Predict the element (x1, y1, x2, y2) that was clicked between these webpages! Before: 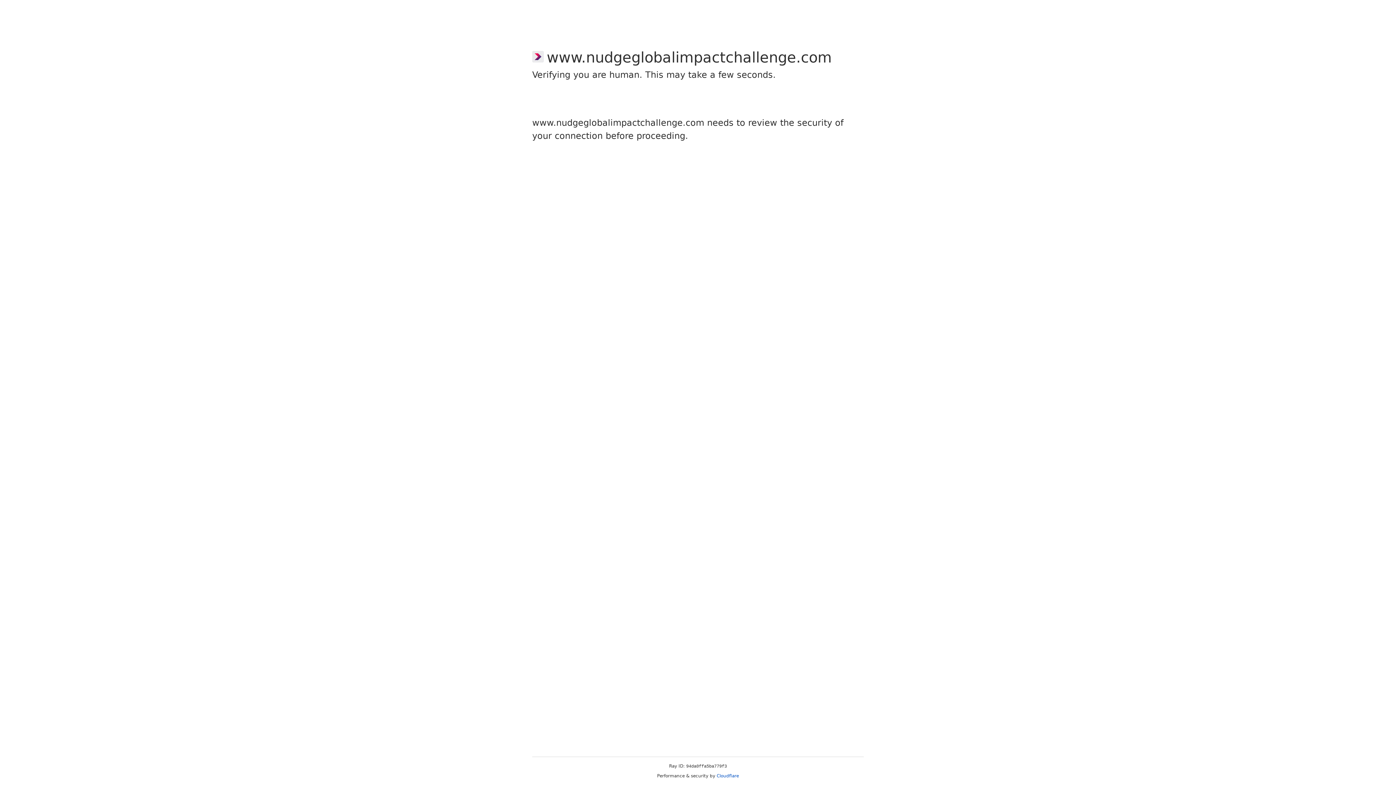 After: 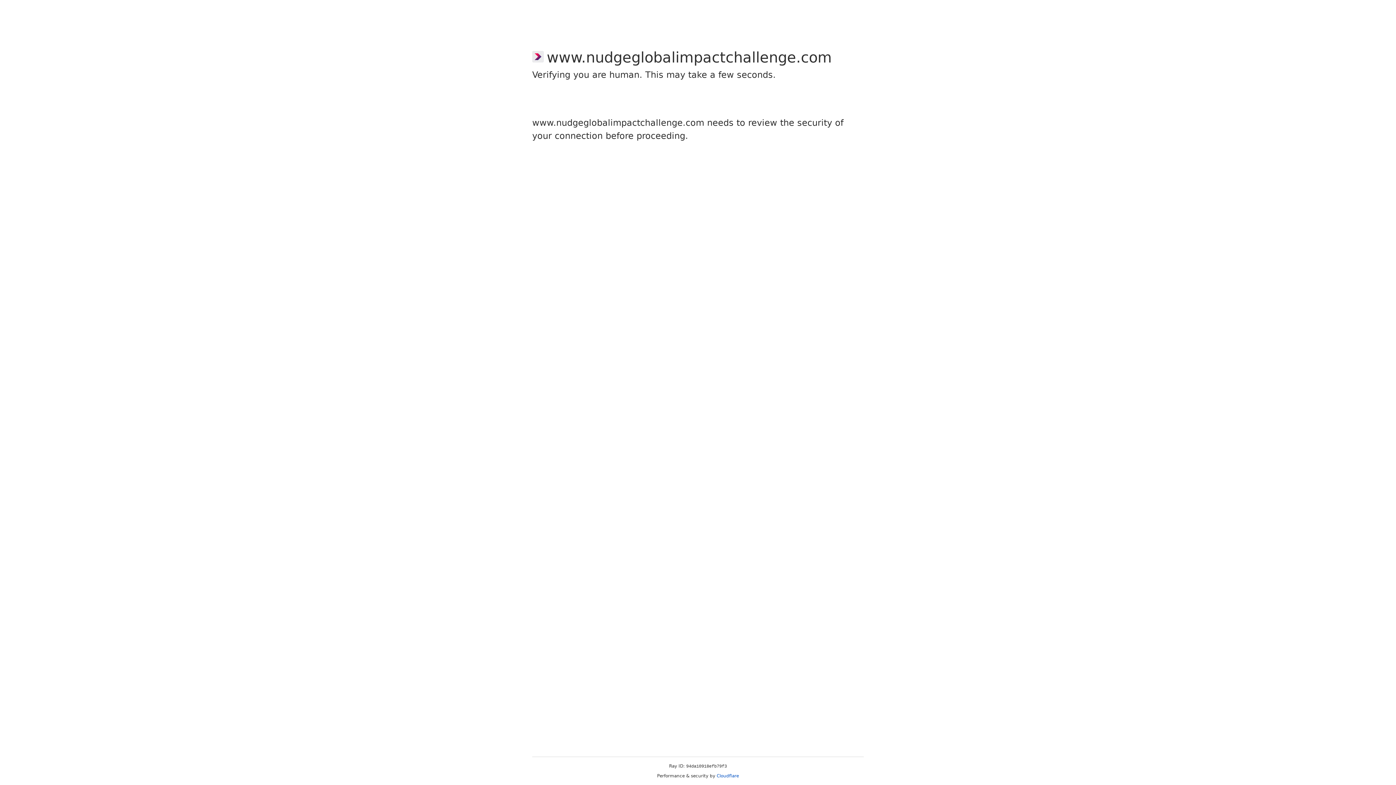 Action: bbox: (716, 773, 739, 778) label: Cloudflare